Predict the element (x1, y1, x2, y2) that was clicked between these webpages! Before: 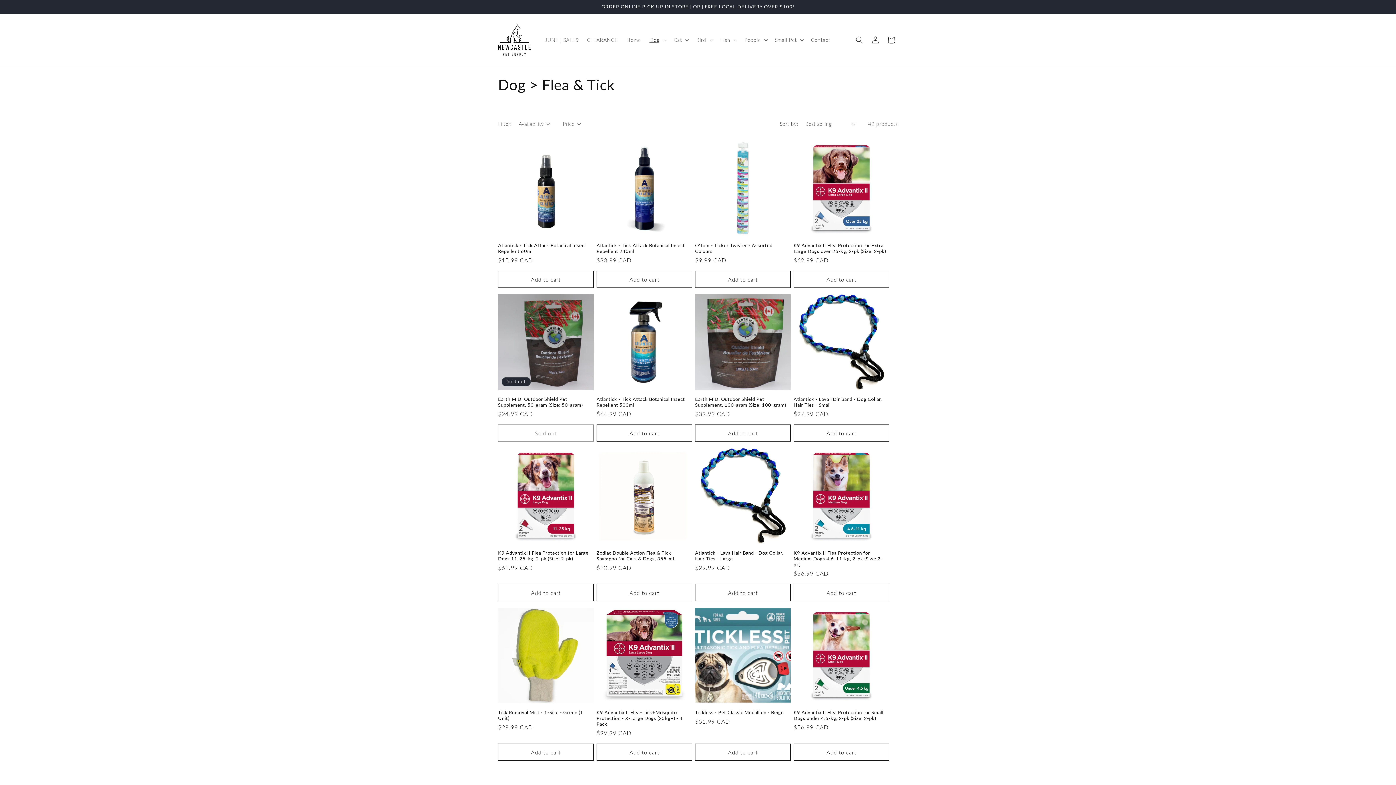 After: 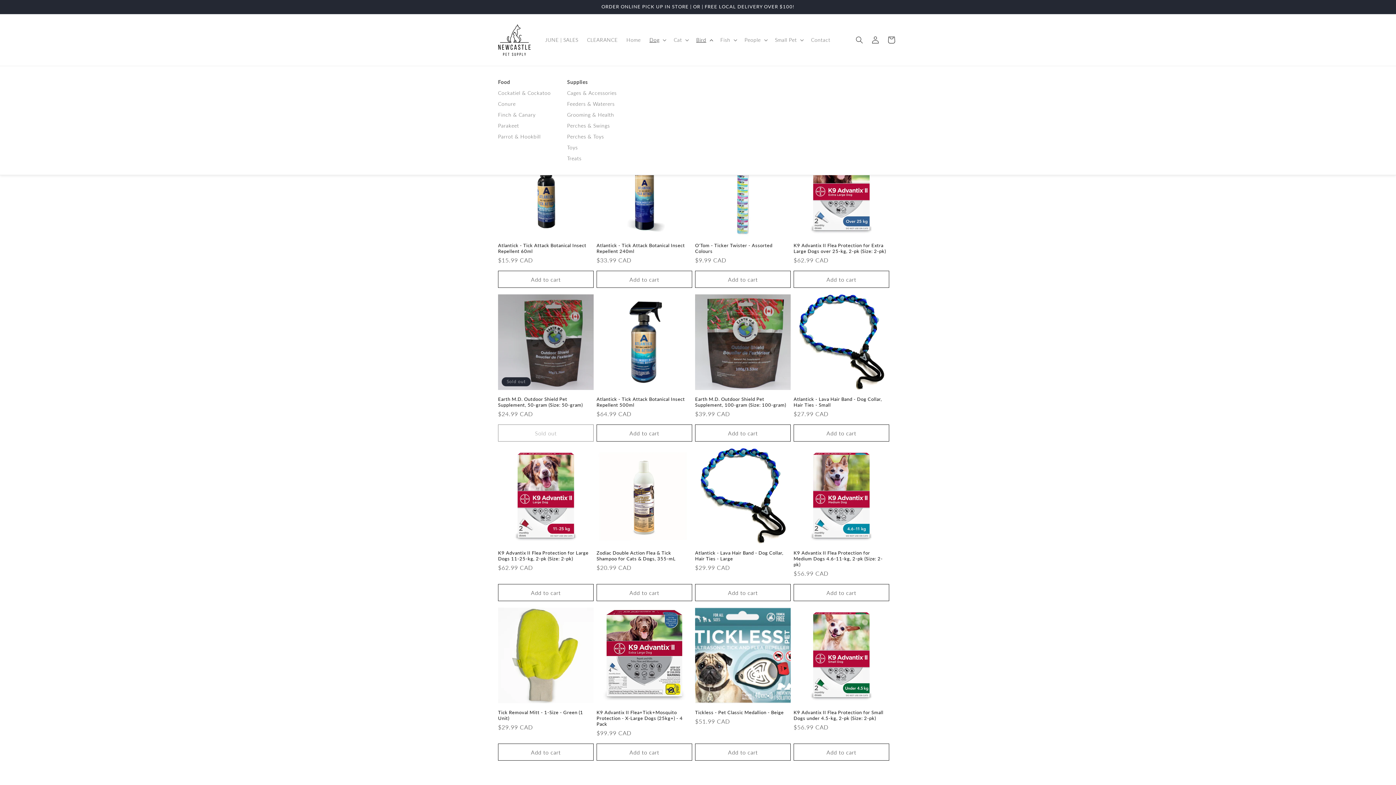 Action: label: Bird bbox: (692, 32, 716, 47)